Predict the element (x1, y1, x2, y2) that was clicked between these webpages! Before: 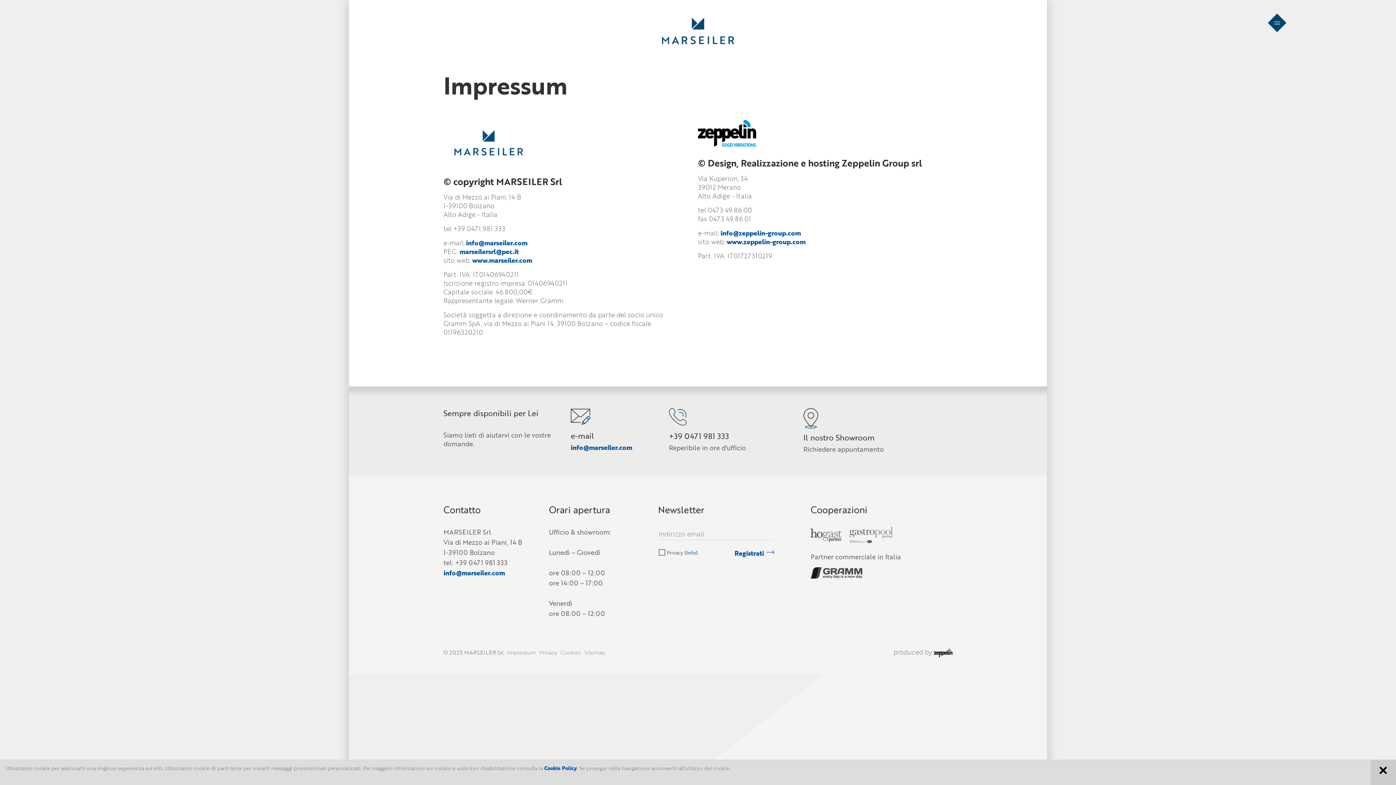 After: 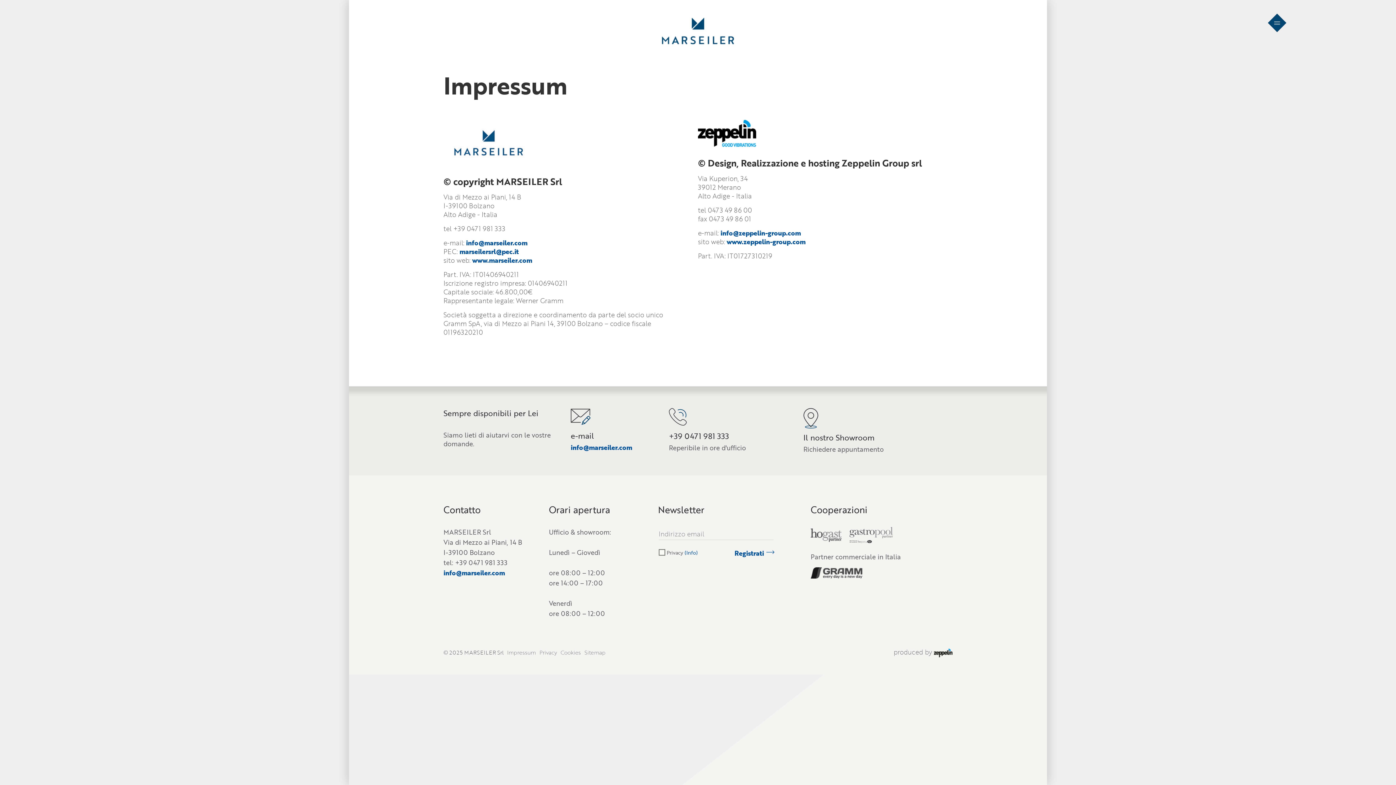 Action: label: info@marseiler.com bbox: (443, 568, 505, 577)